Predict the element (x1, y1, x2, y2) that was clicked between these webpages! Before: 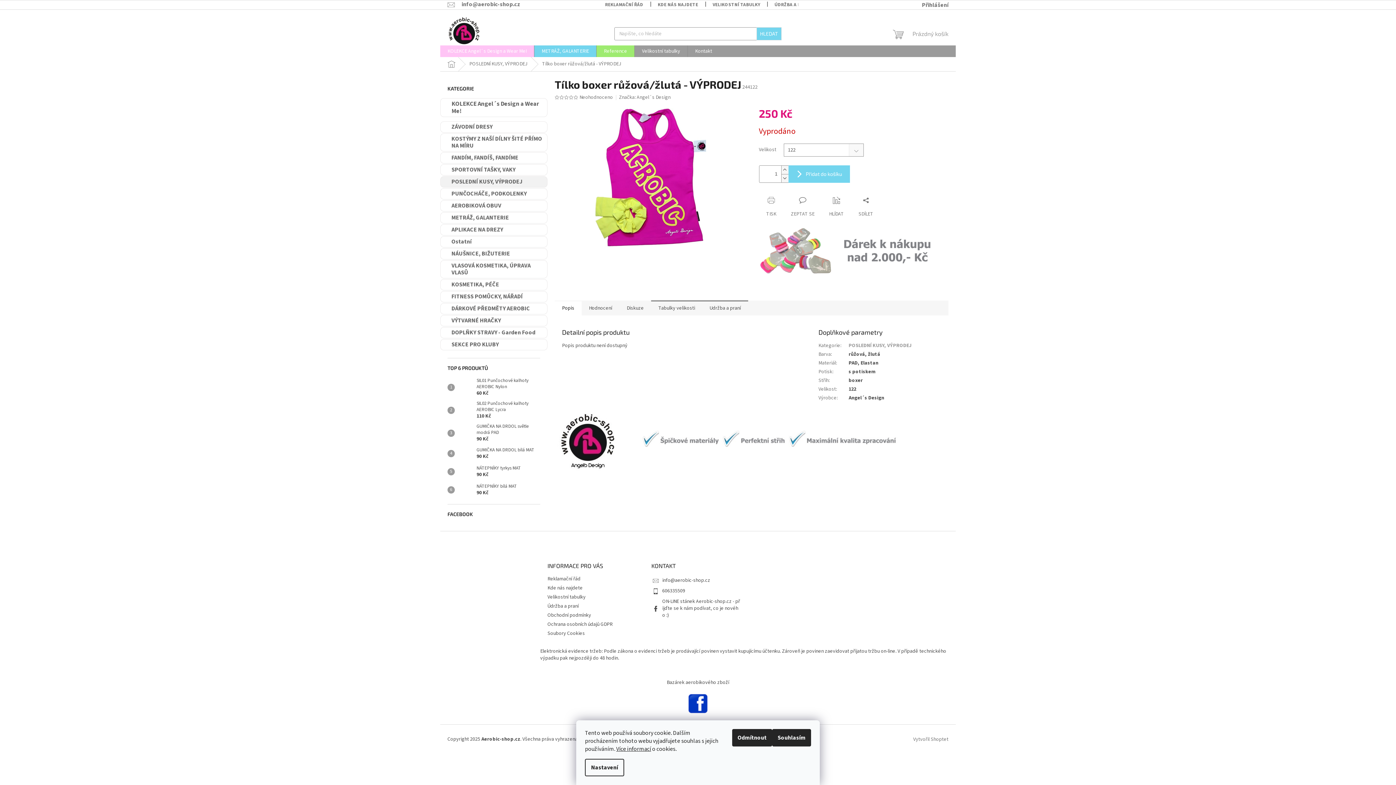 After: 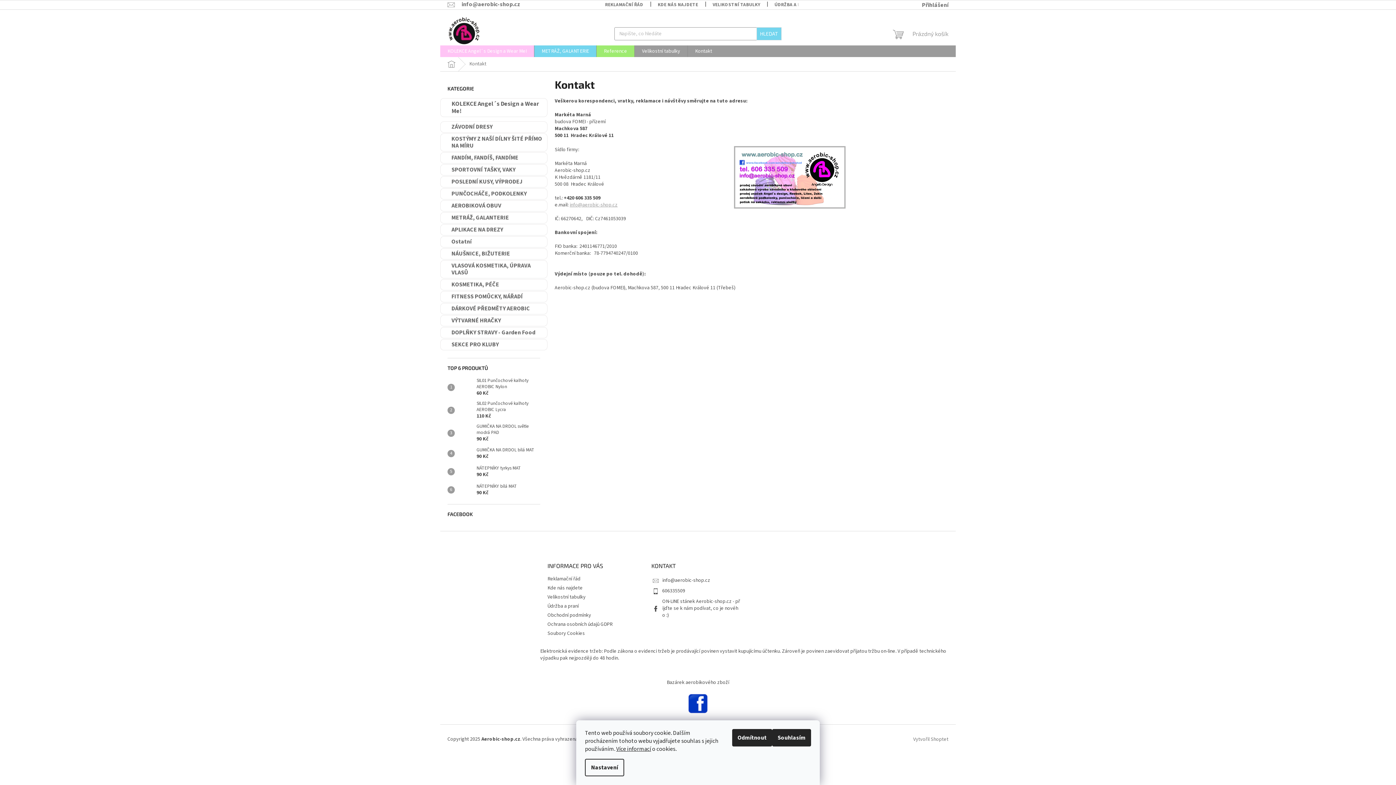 Action: label: Kontakt bbox: (688, 45, 719, 57)